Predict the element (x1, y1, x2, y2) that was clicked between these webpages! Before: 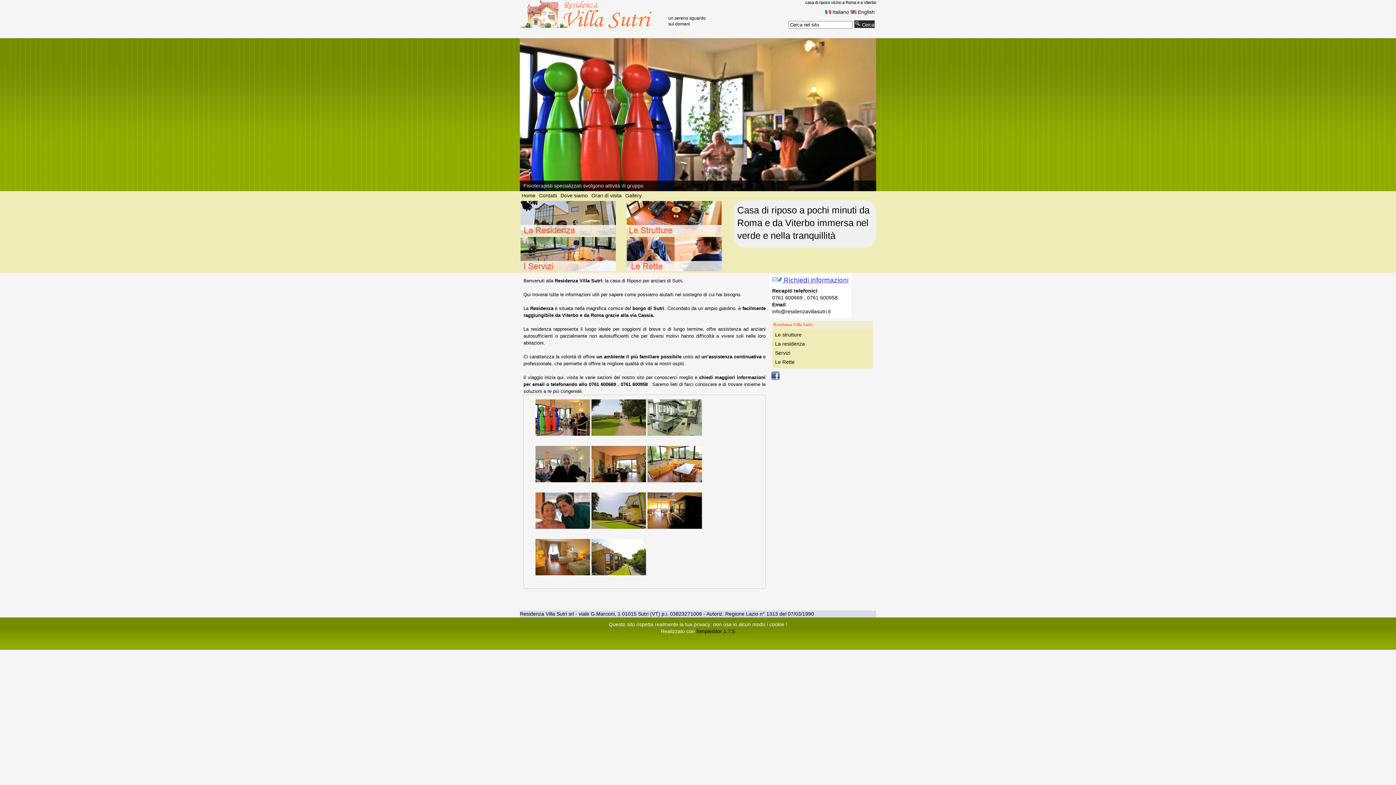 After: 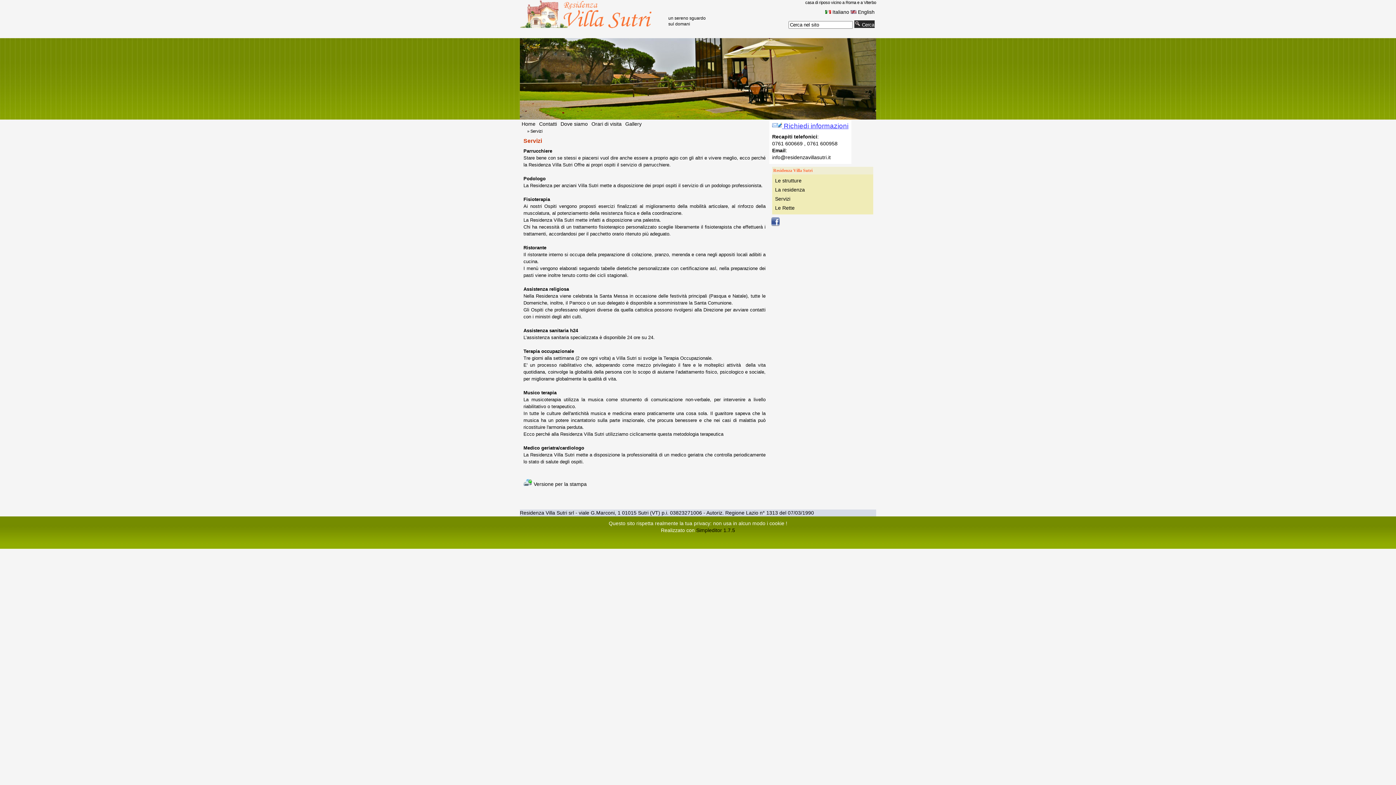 Action: bbox: (520, 266, 616, 272)